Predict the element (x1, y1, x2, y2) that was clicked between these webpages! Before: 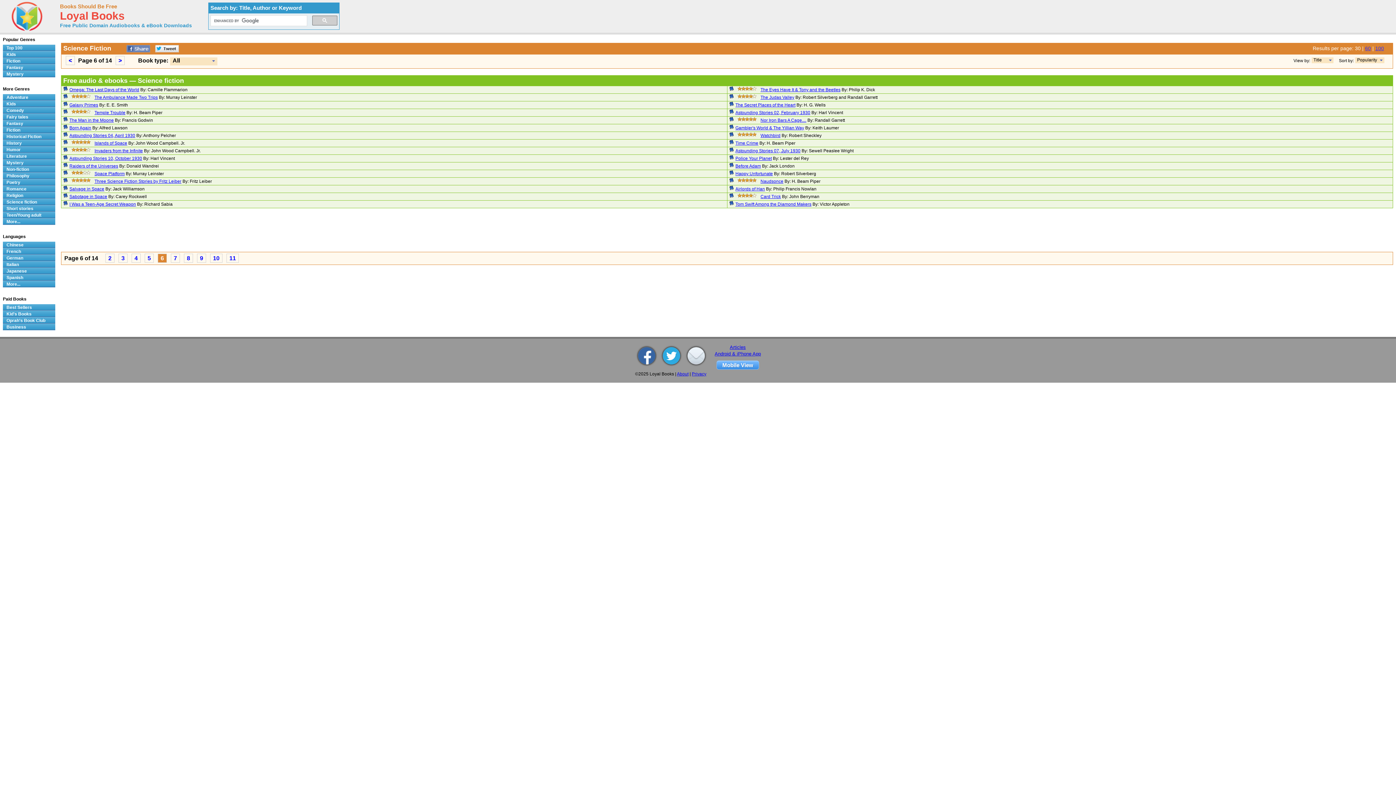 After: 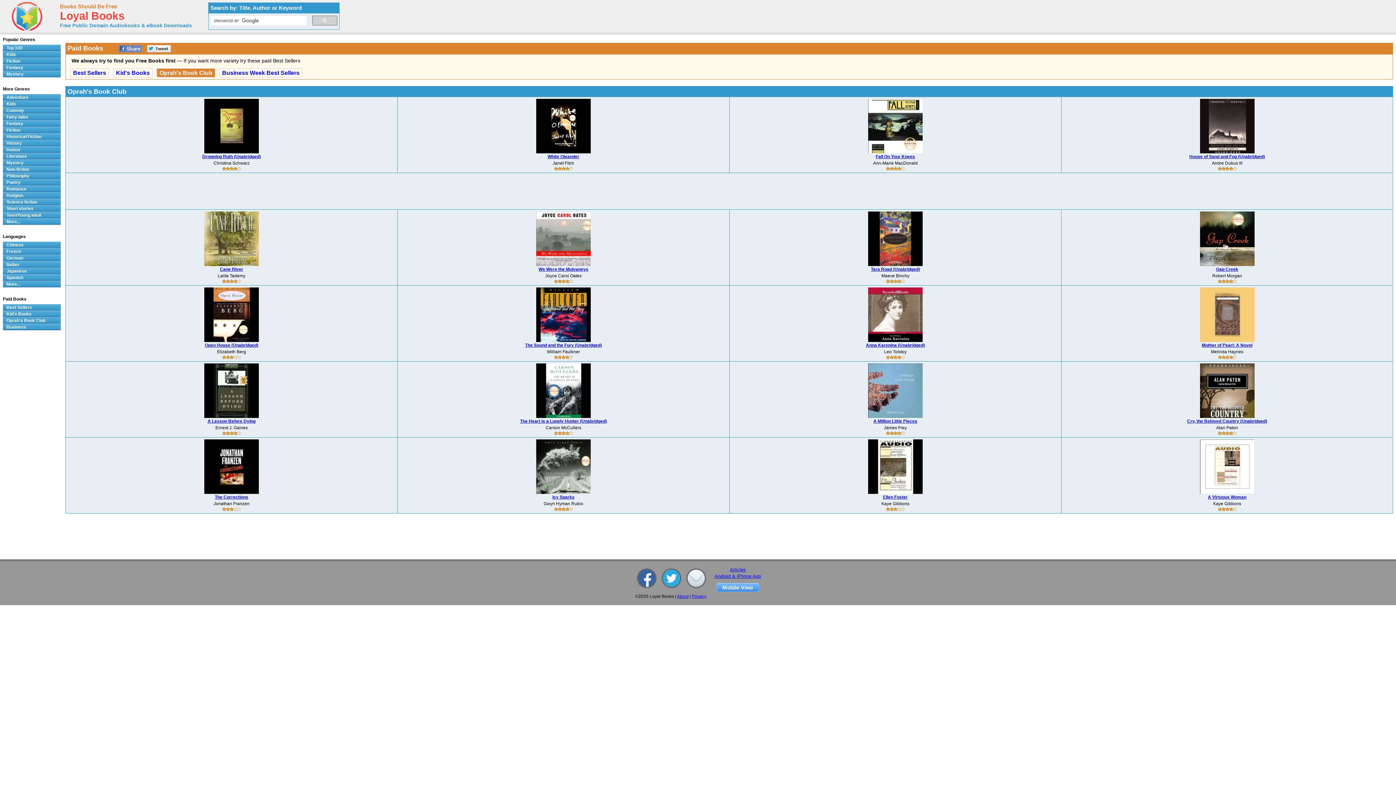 Action: label: Oprah's Book Club bbox: (2, 317, 55, 324)